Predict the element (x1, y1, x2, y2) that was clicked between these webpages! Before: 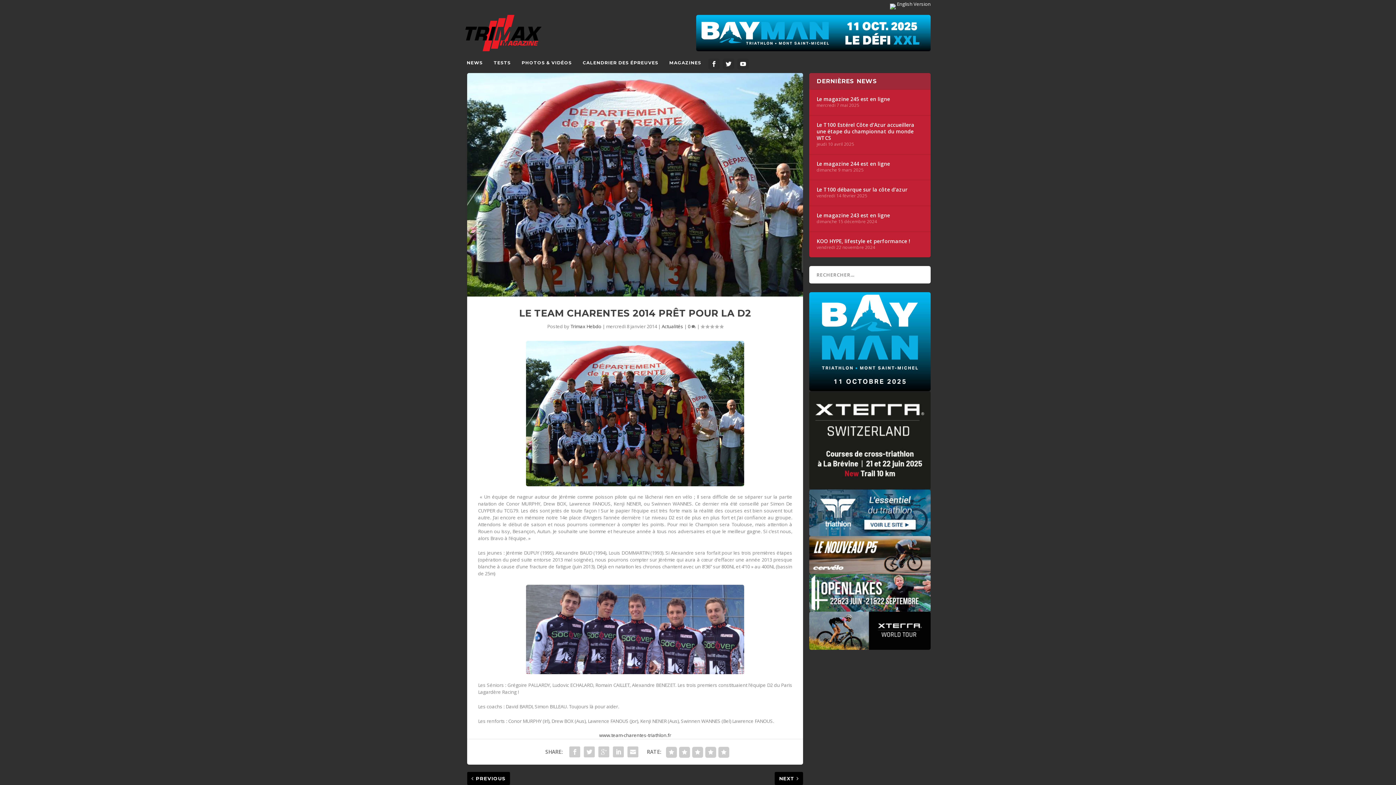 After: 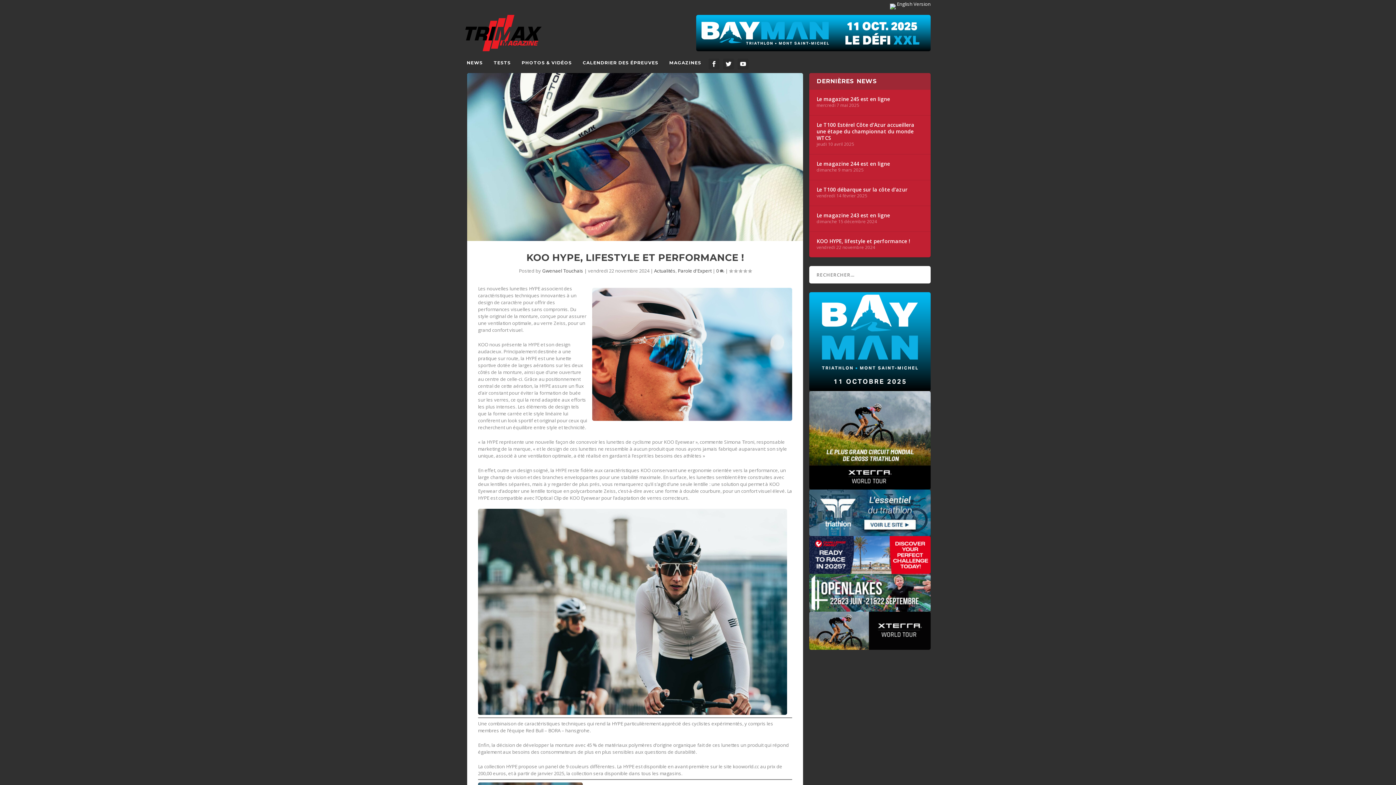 Action: label: KOO HYPE, lifestyle et performance ! bbox: (816, 238, 910, 244)